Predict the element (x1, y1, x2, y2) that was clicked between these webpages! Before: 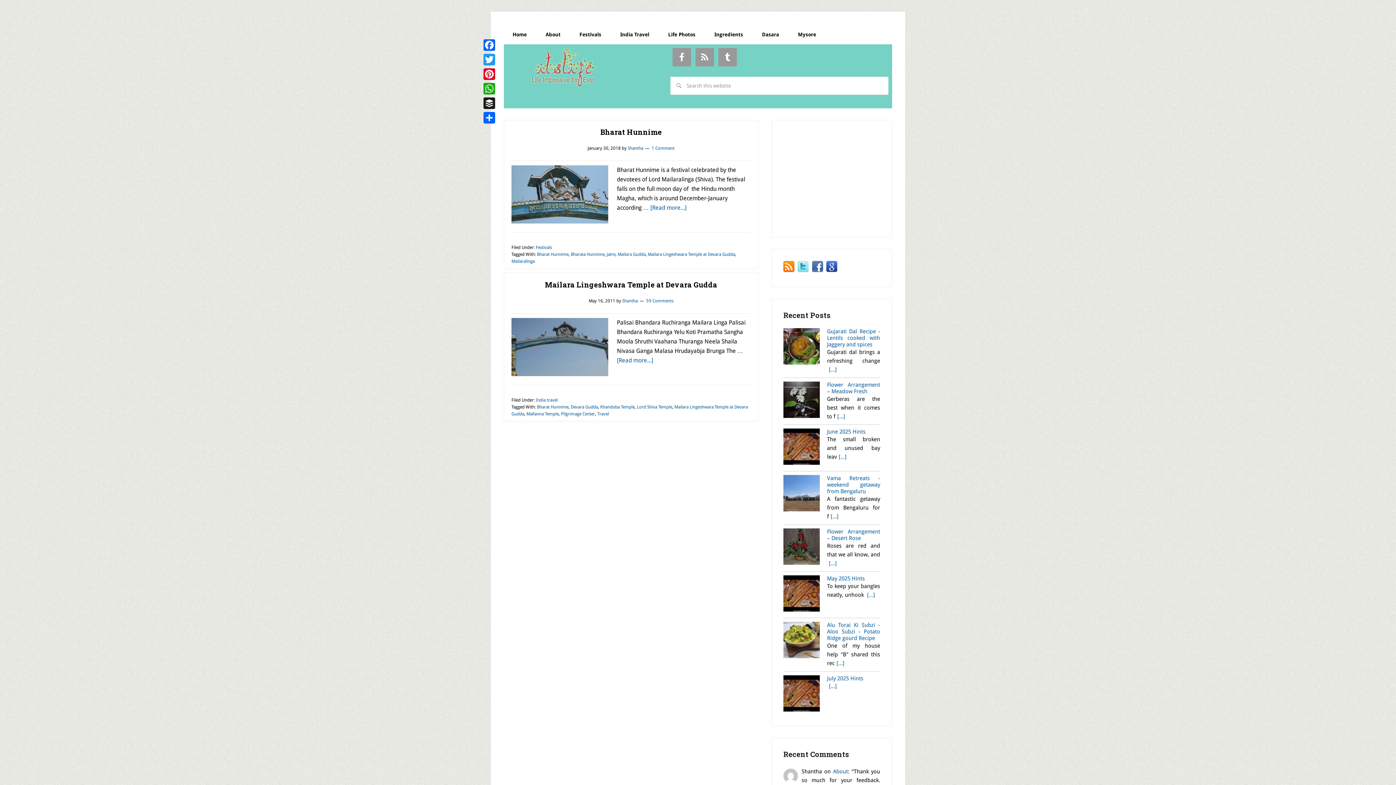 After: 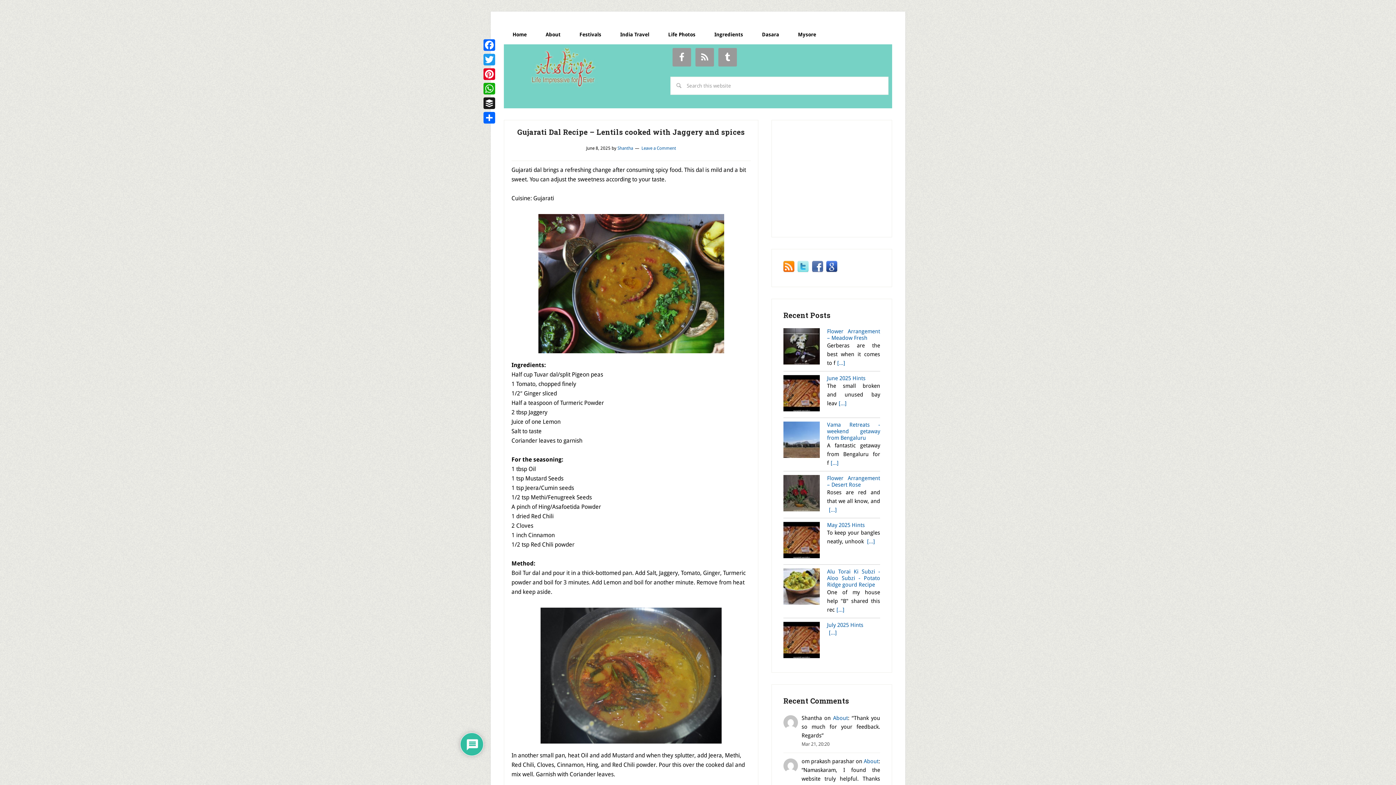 Action: bbox: (829, 366, 837, 373) label: [...]